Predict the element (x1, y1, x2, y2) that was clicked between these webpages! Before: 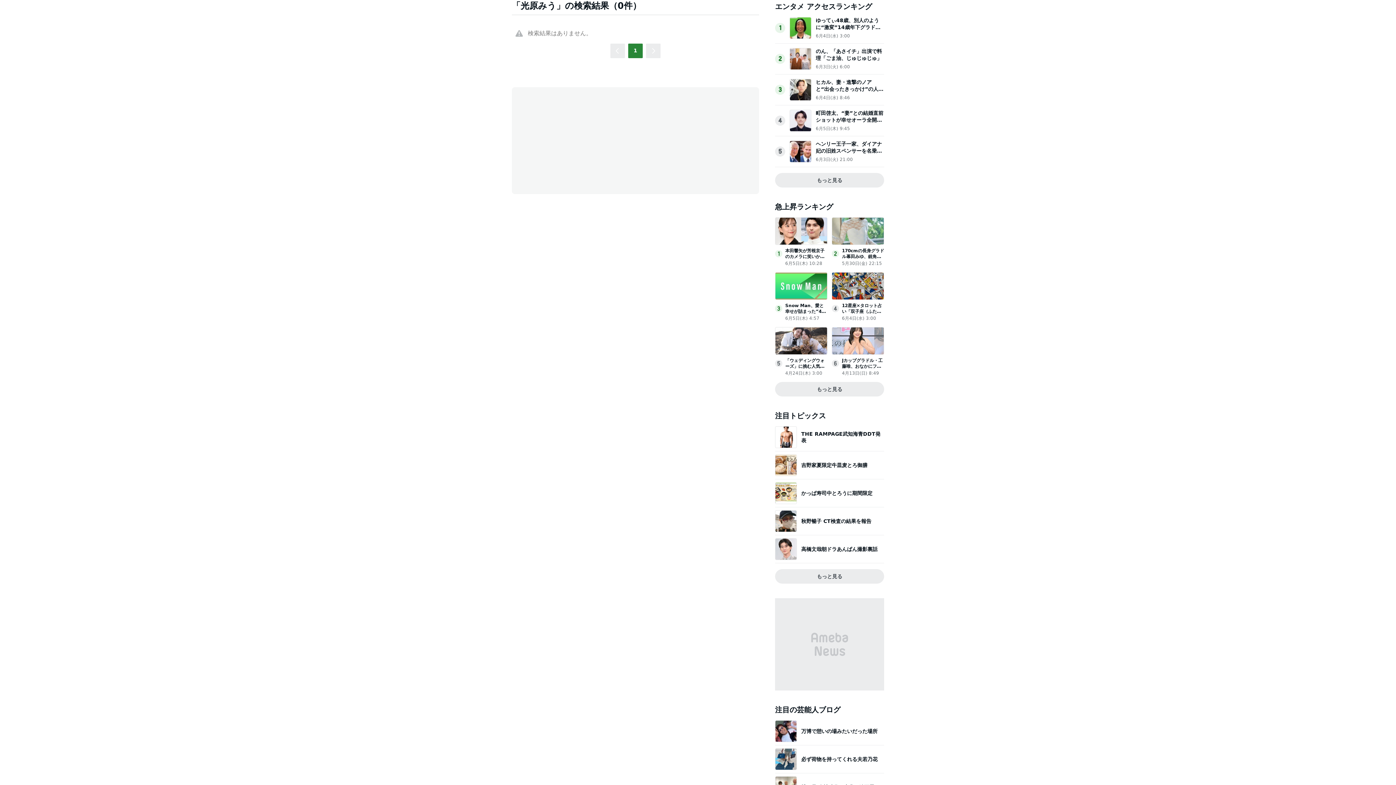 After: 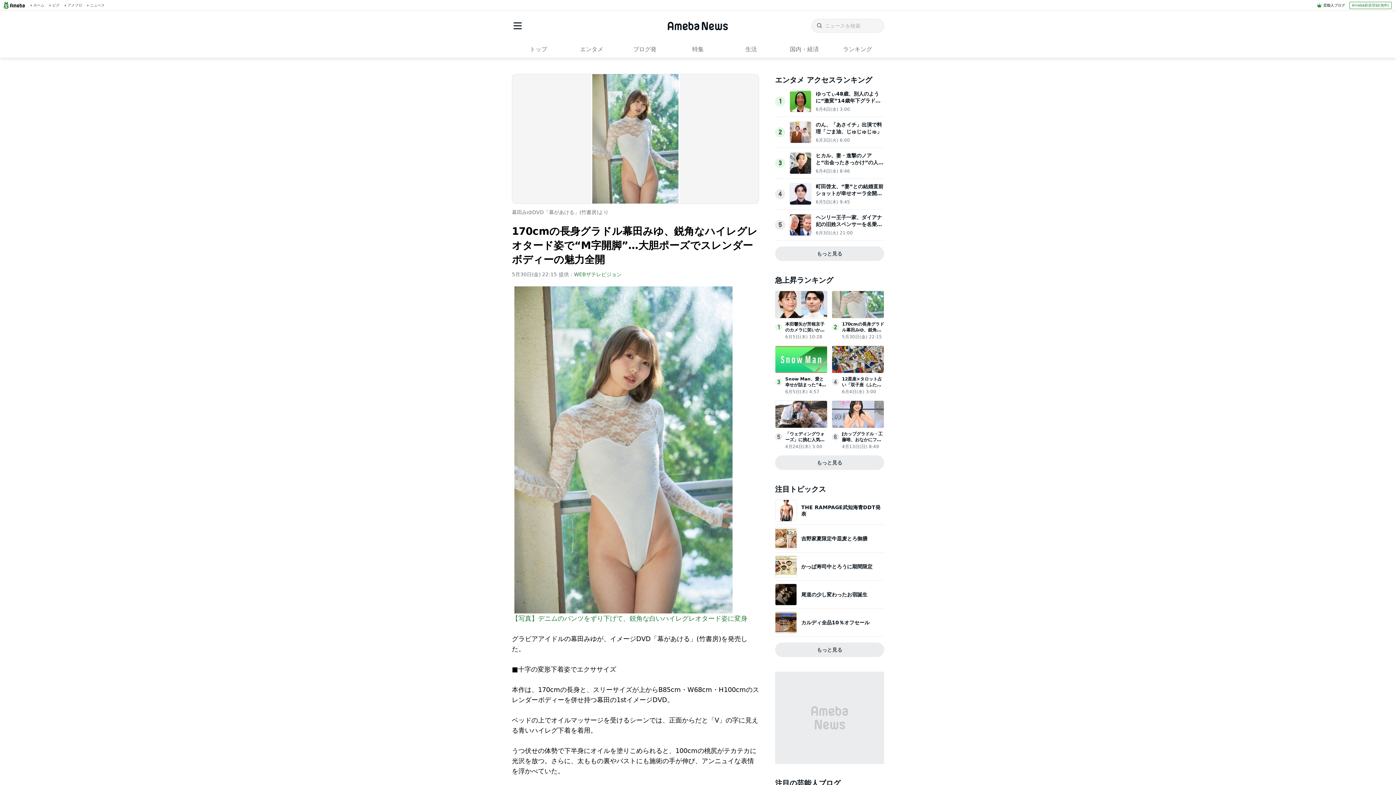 Action: bbox: (832, 238, 884, 245)